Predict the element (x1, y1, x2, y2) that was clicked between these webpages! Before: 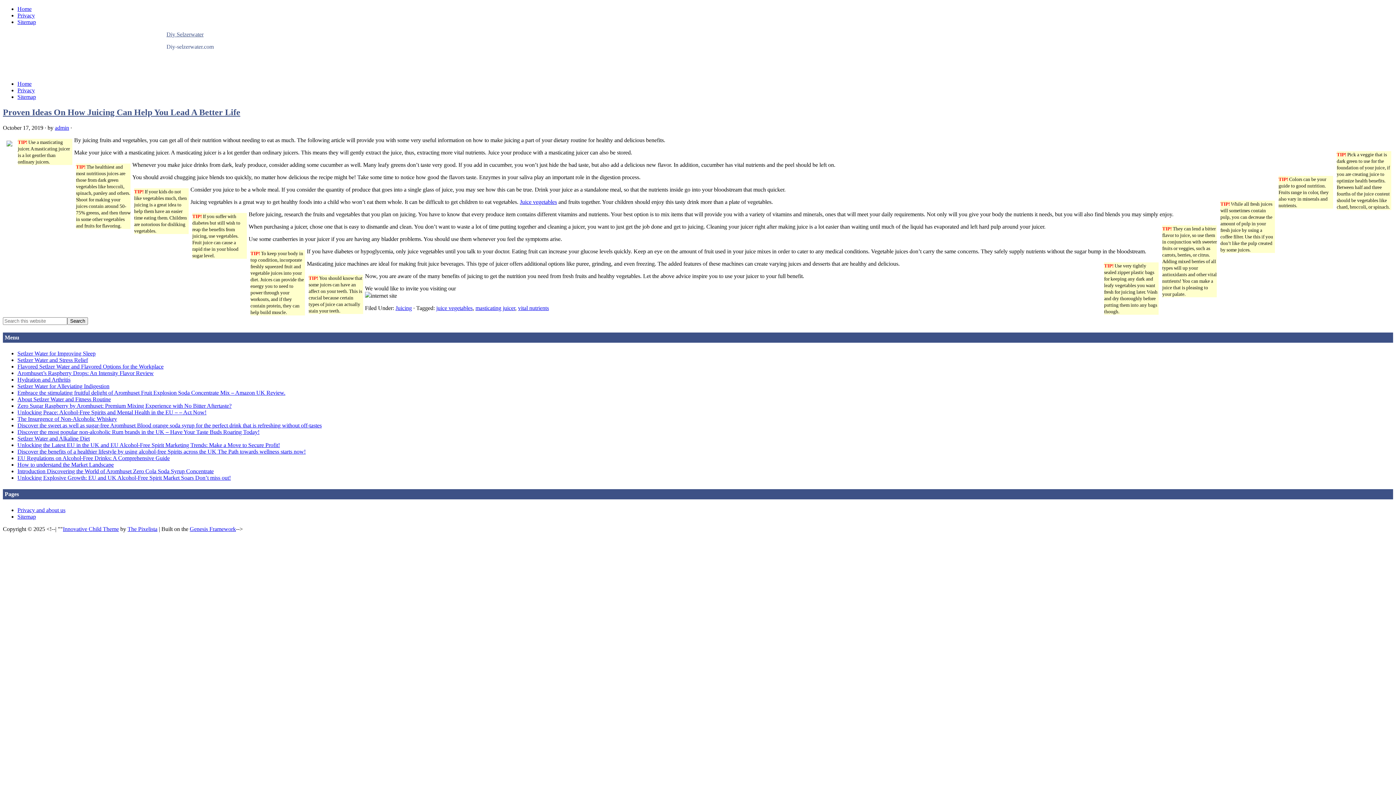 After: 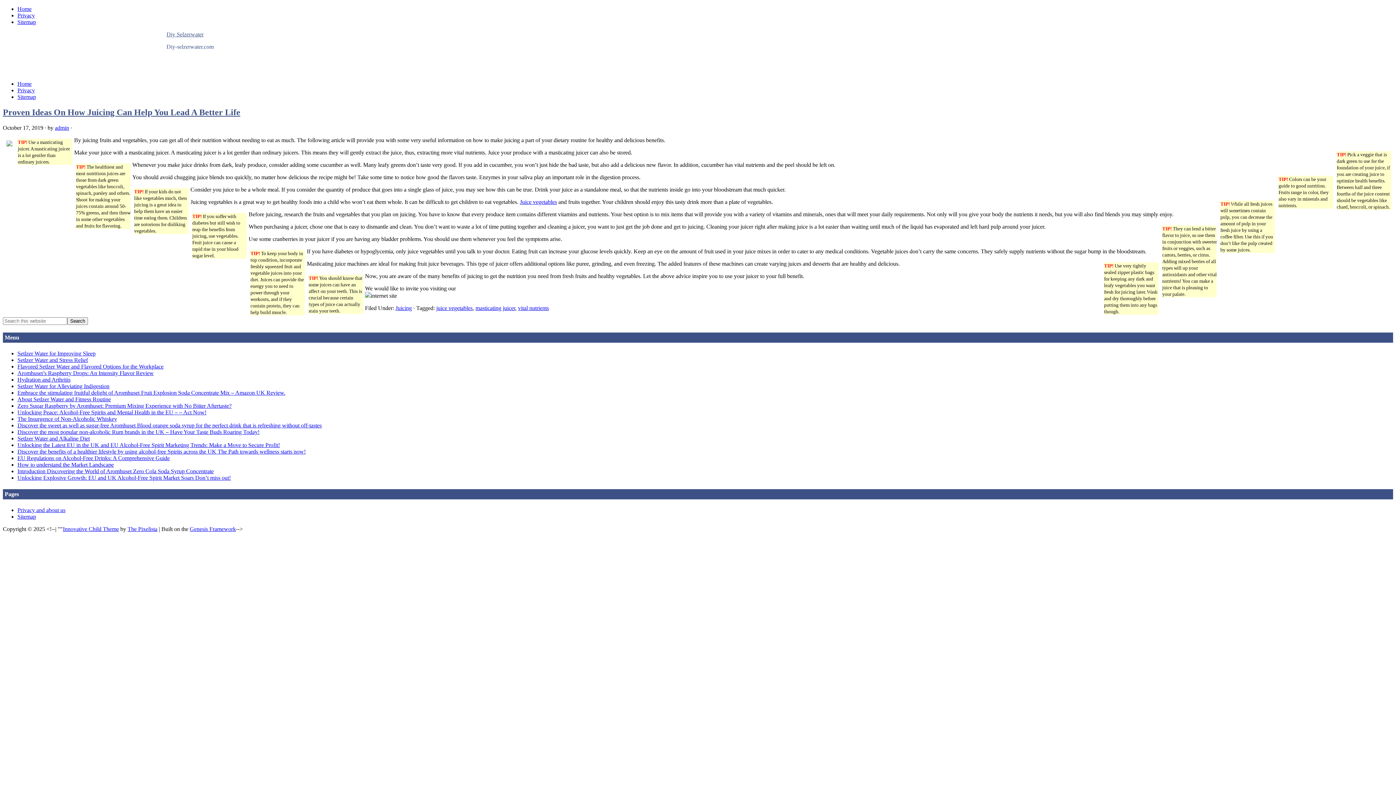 Action: bbox: (365, 292, 370, 298)